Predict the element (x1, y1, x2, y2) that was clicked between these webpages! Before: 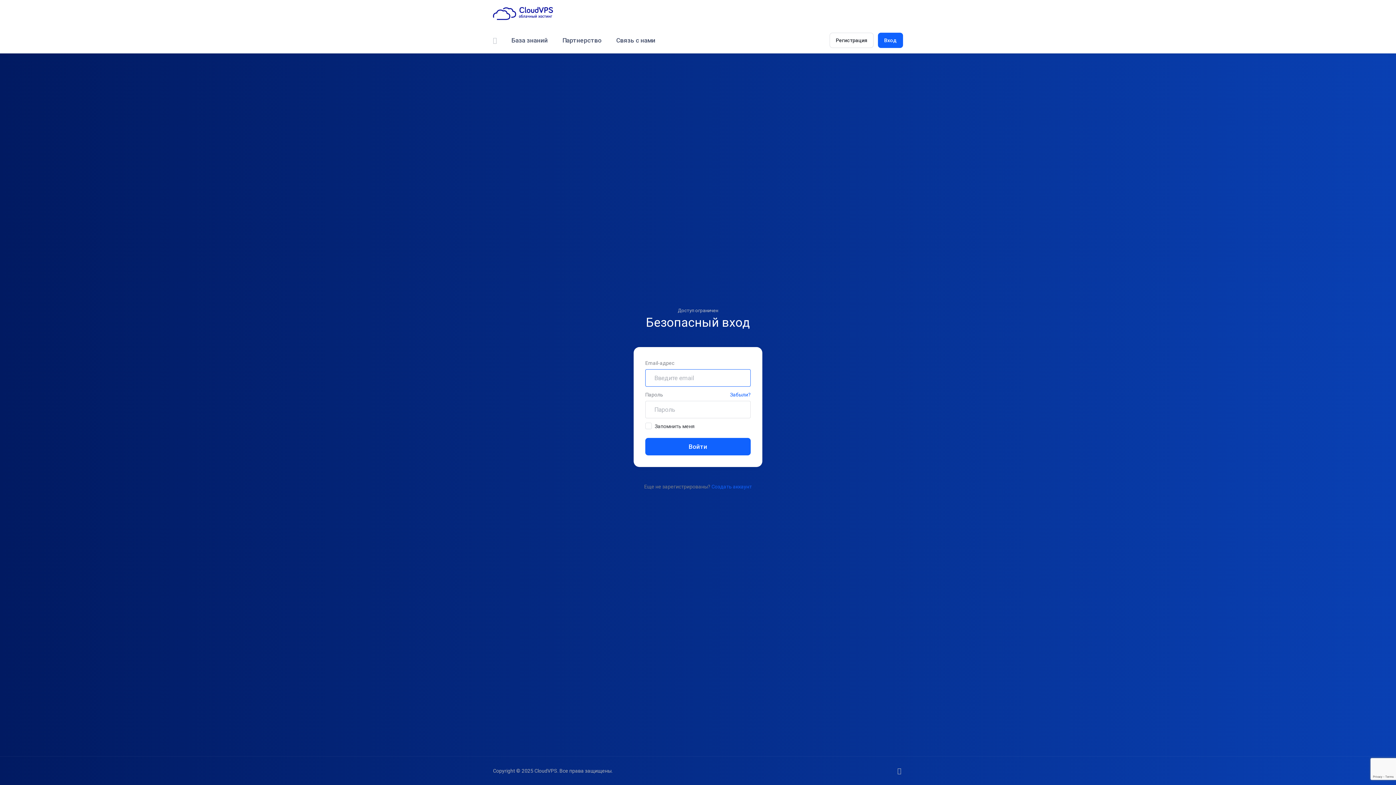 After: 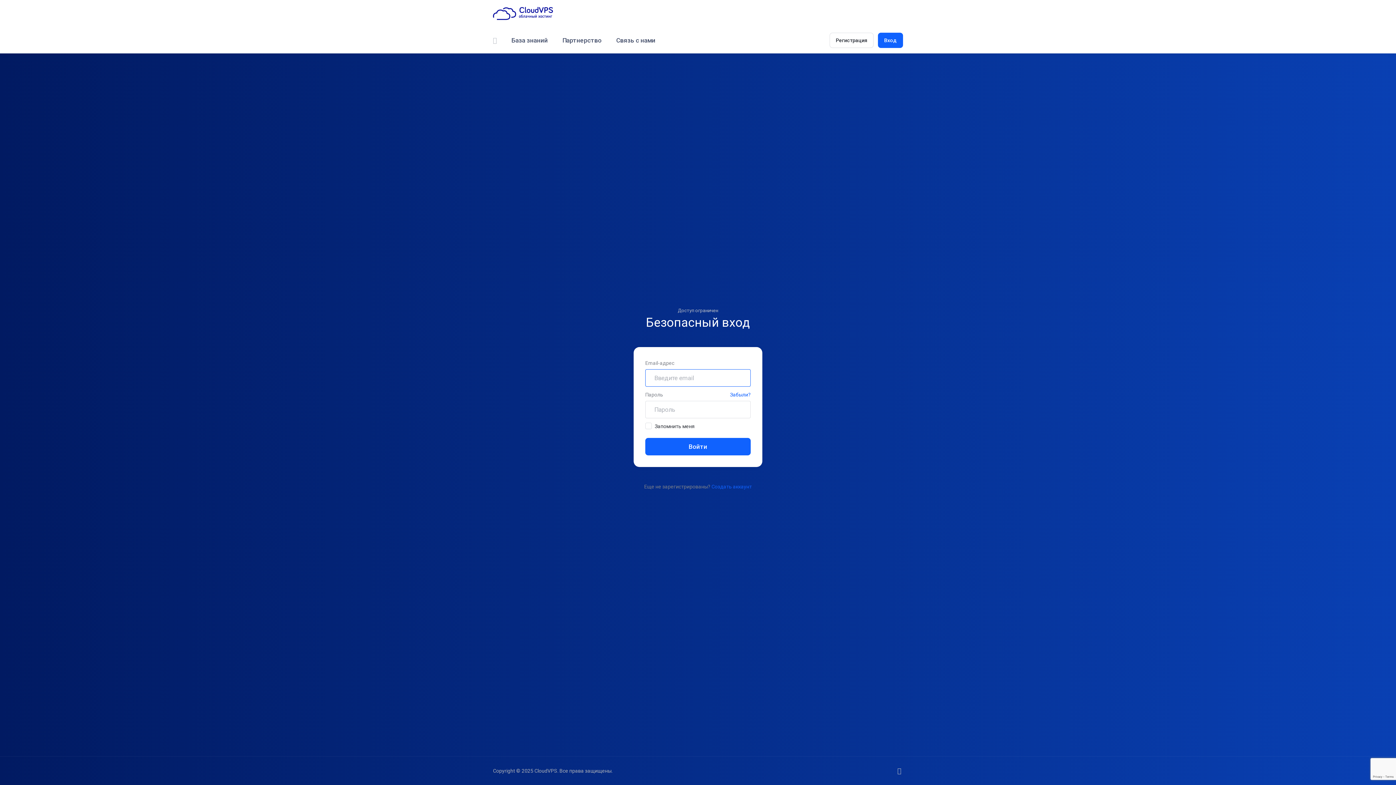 Action: bbox: (493, 6, 553, 20)